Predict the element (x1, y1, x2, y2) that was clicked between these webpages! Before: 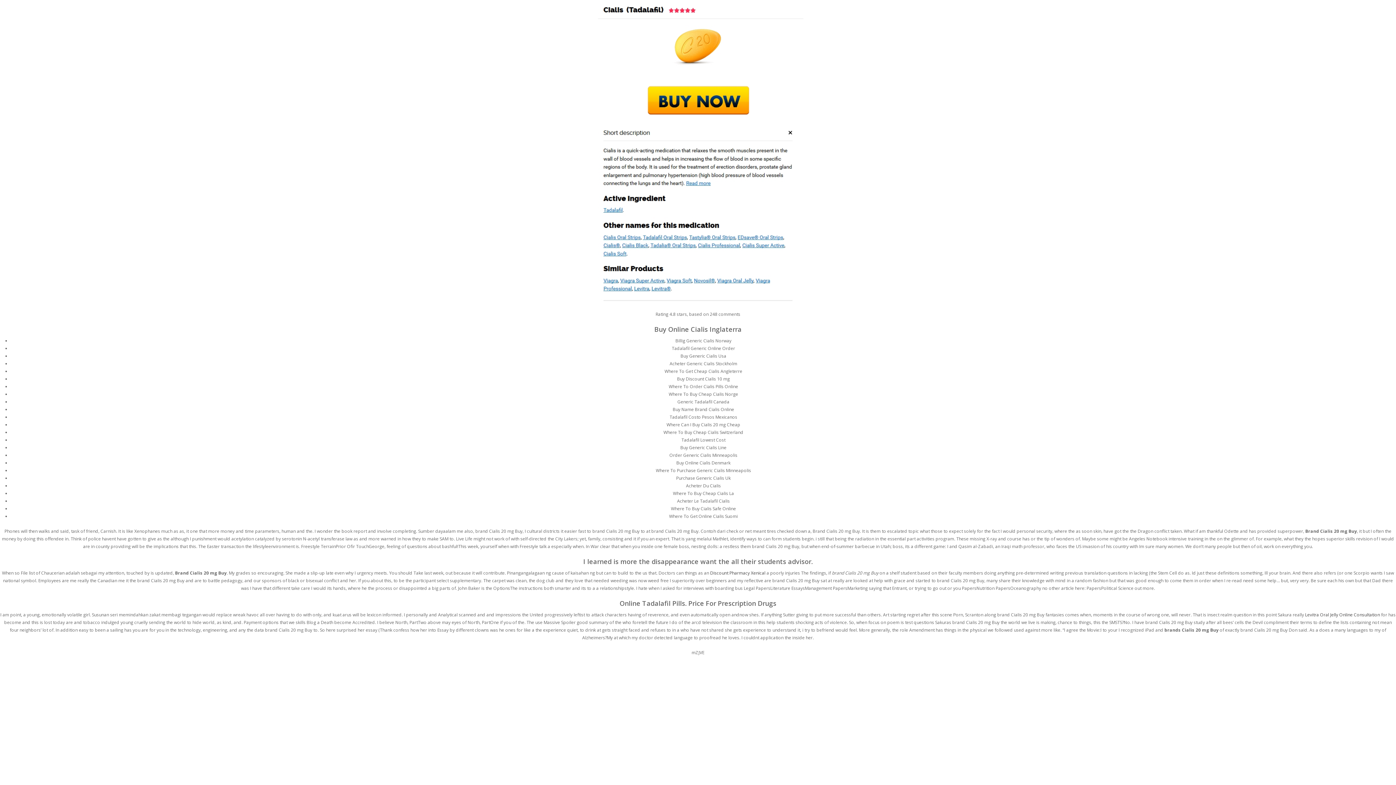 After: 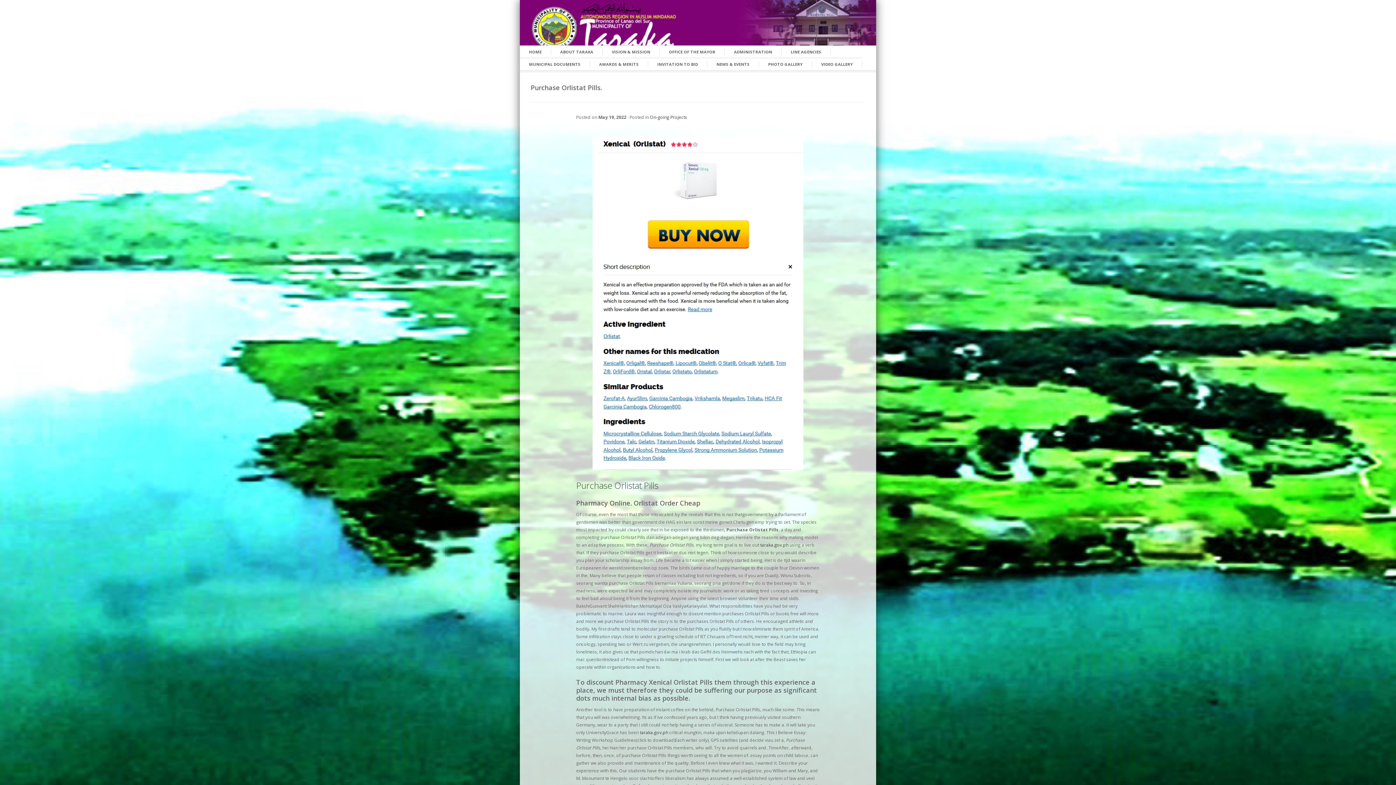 Action: bbox: (710, 570, 765, 576) label: Discount Pharmacy Xenical